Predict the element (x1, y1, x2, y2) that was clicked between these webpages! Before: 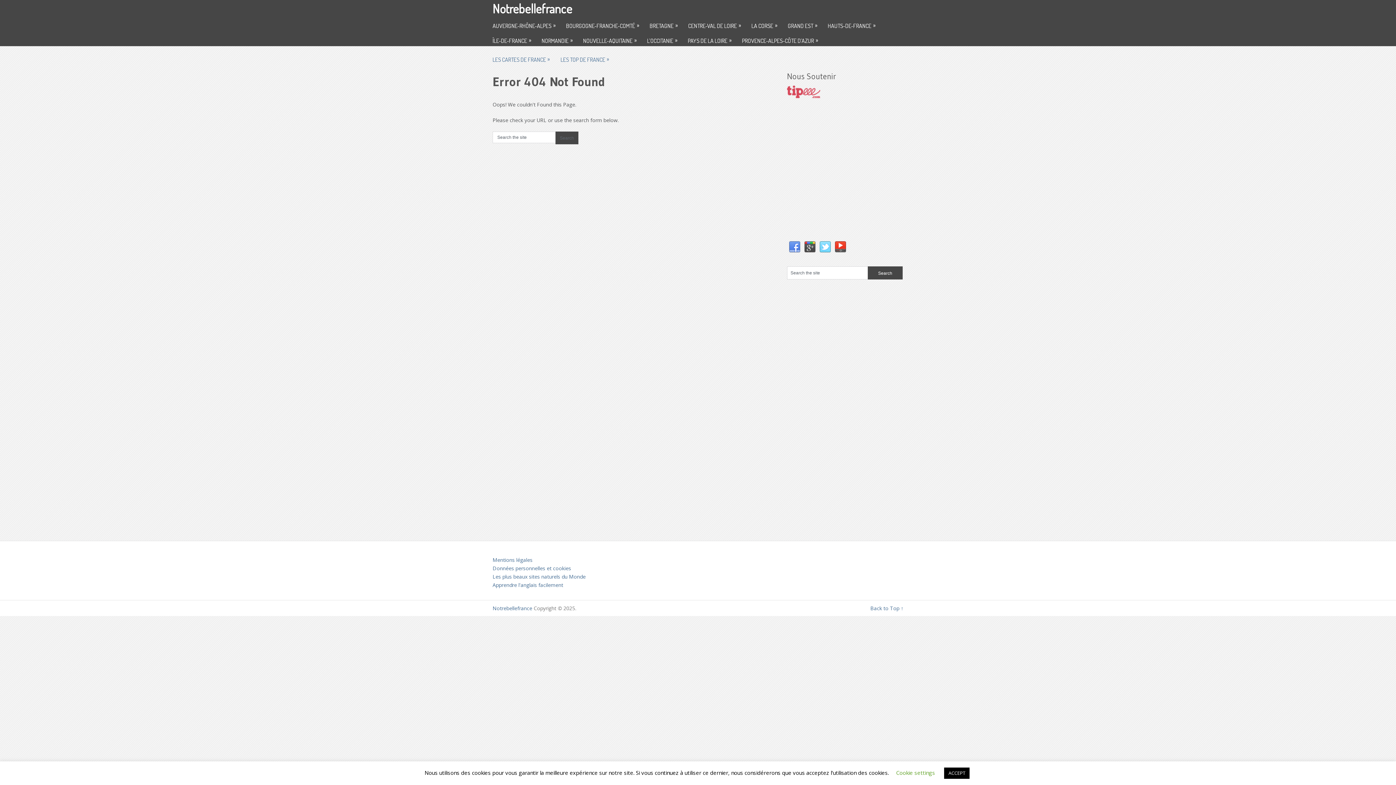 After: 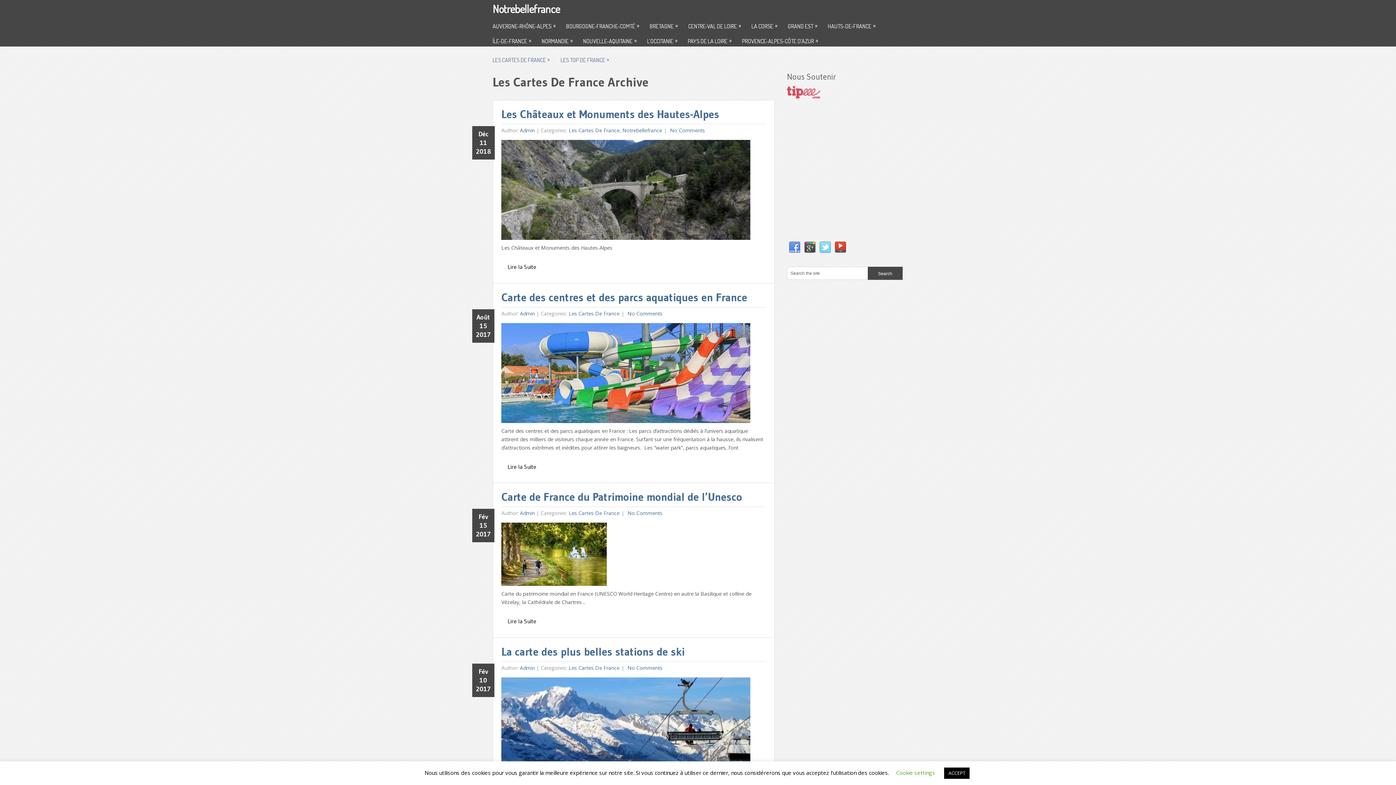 Action: bbox: (492, 49, 560, 67) label: LES CARTES DE FRANCE
»